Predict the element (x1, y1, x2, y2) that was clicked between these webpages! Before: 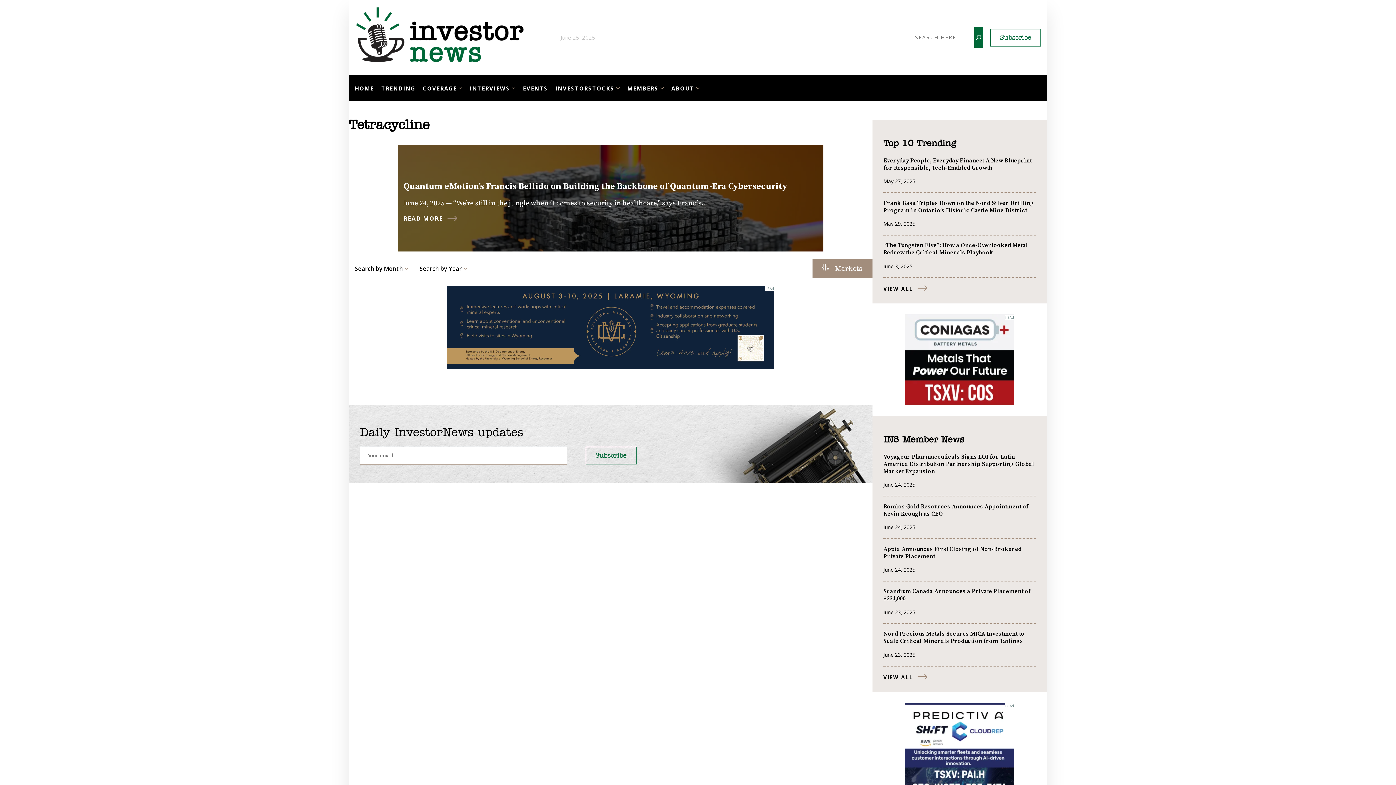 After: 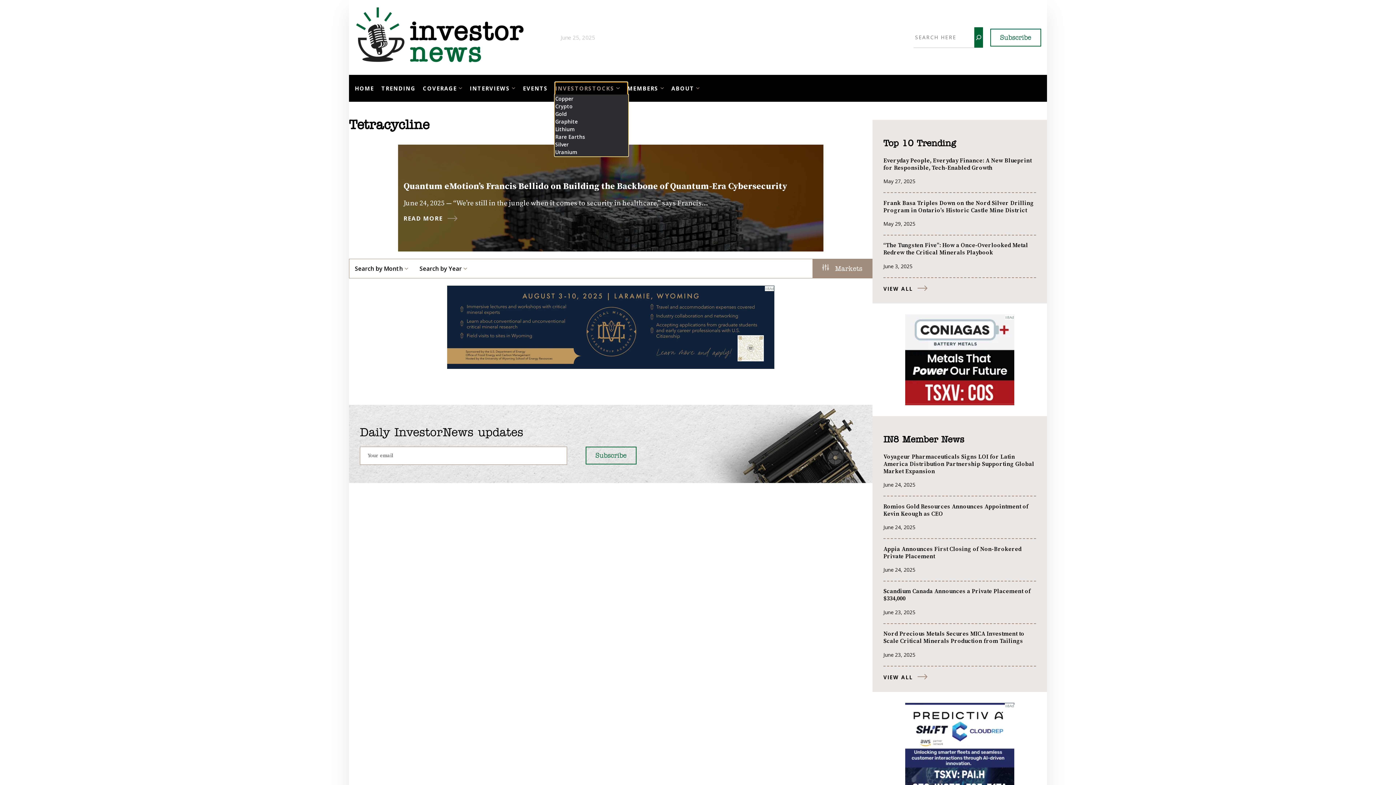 Action: label: INVESTORSTOCKS bbox: (555, 84, 614, 91)